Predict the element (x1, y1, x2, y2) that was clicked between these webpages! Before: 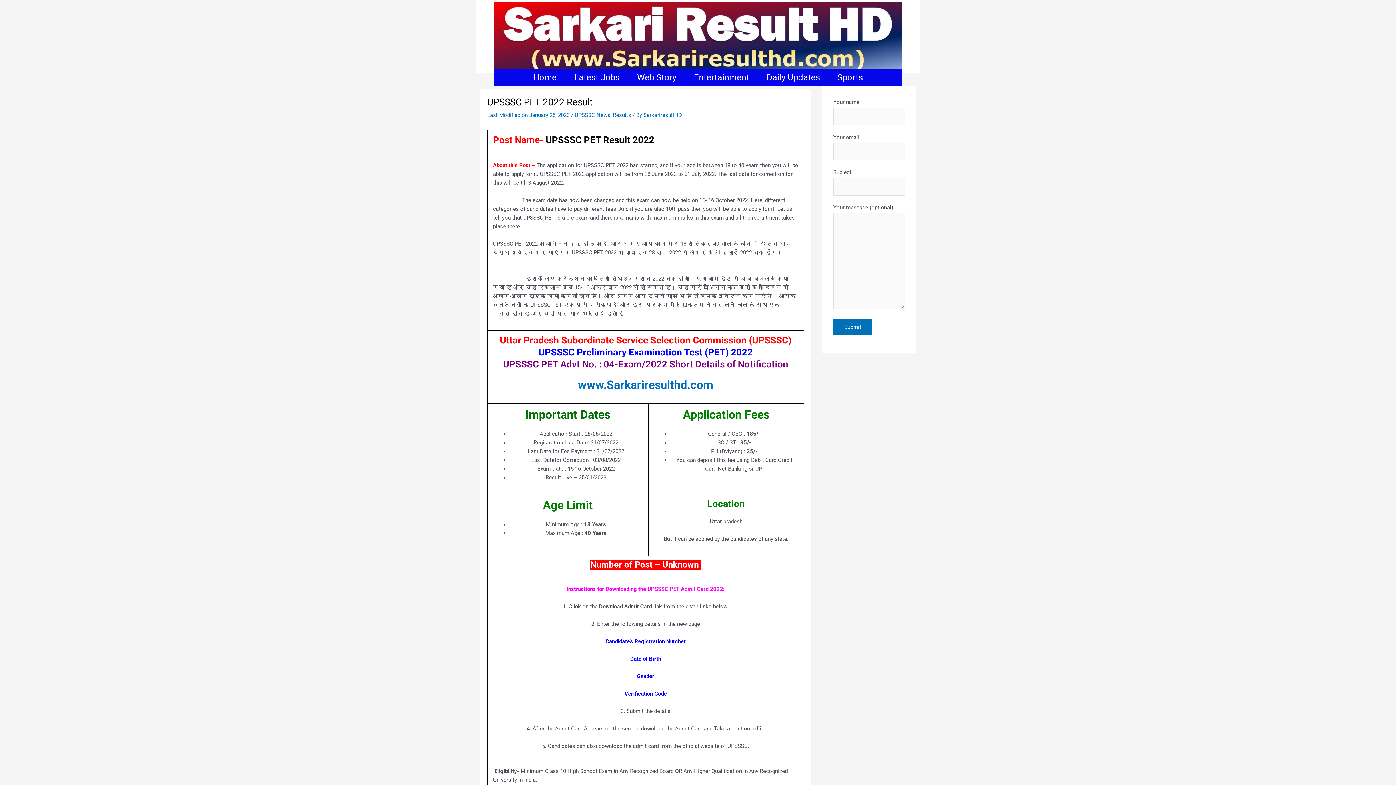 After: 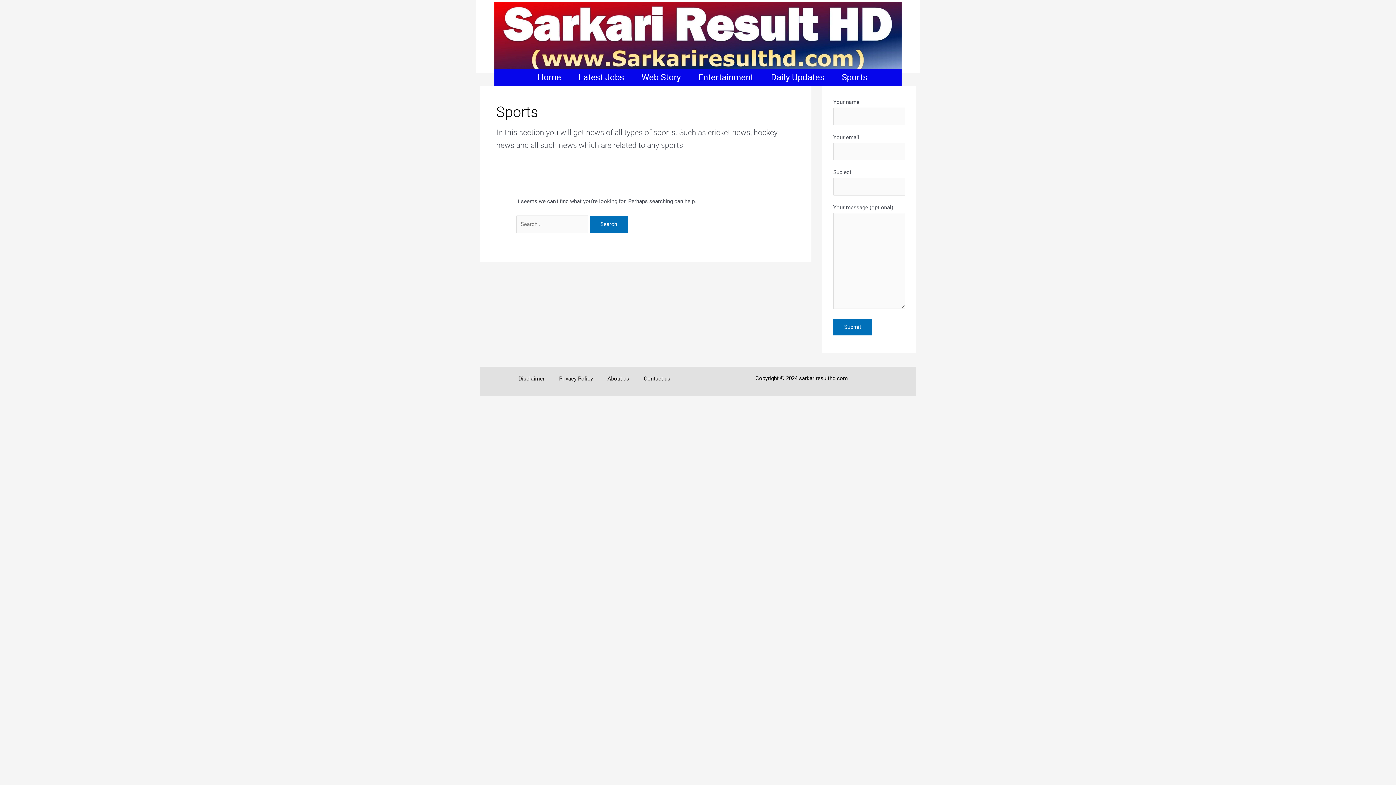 Action: label: Sports bbox: (828, 69, 871, 85)